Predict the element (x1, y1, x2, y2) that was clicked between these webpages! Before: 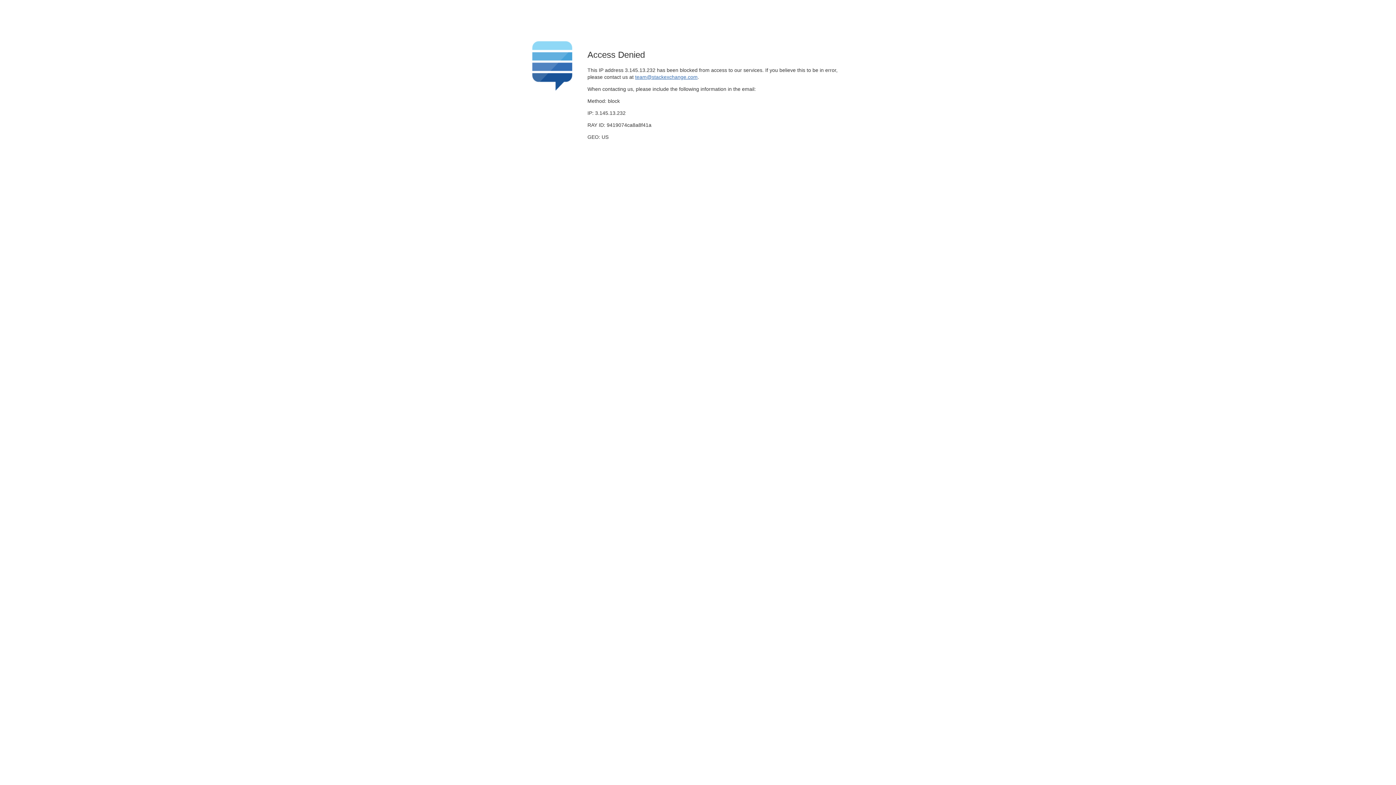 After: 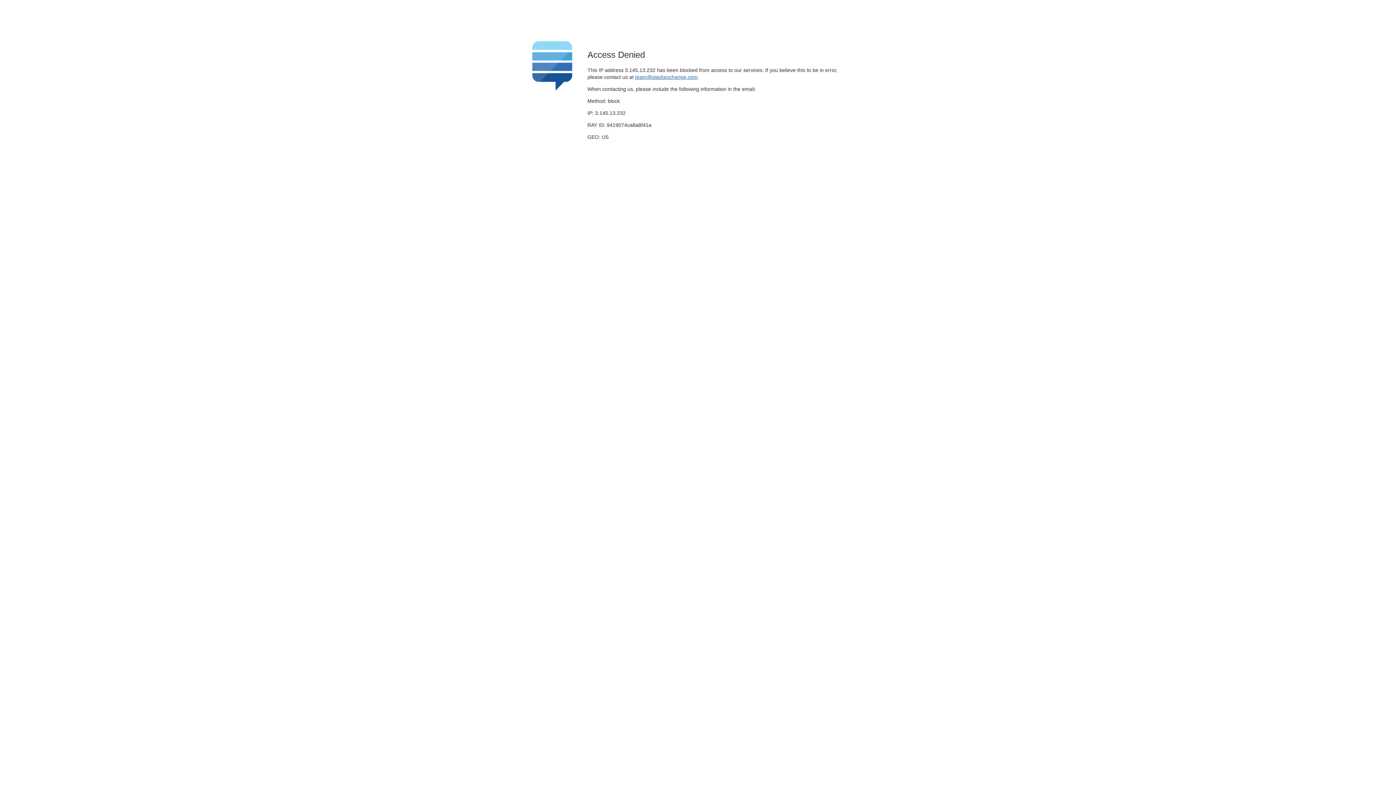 Action: bbox: (635, 74, 697, 79) label: team@stackexchange.com